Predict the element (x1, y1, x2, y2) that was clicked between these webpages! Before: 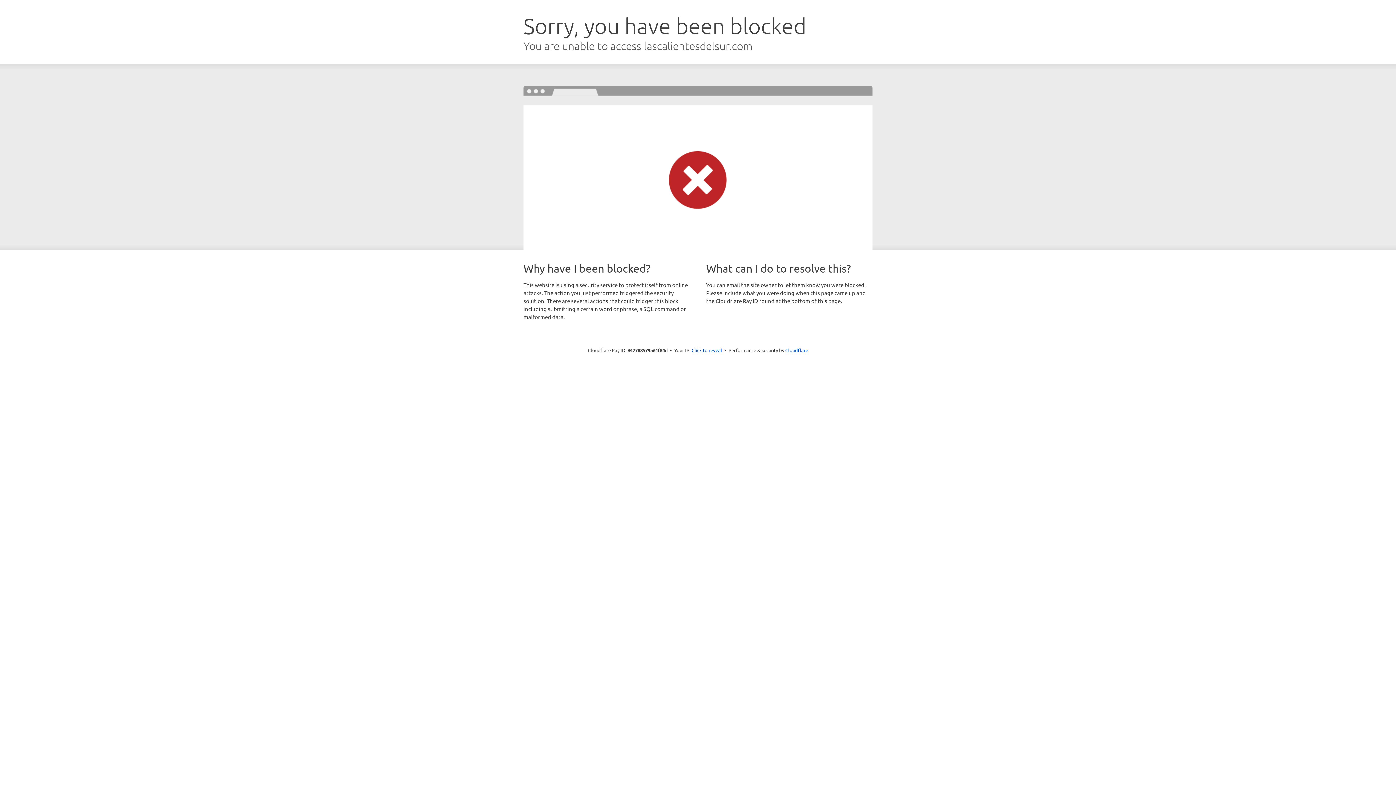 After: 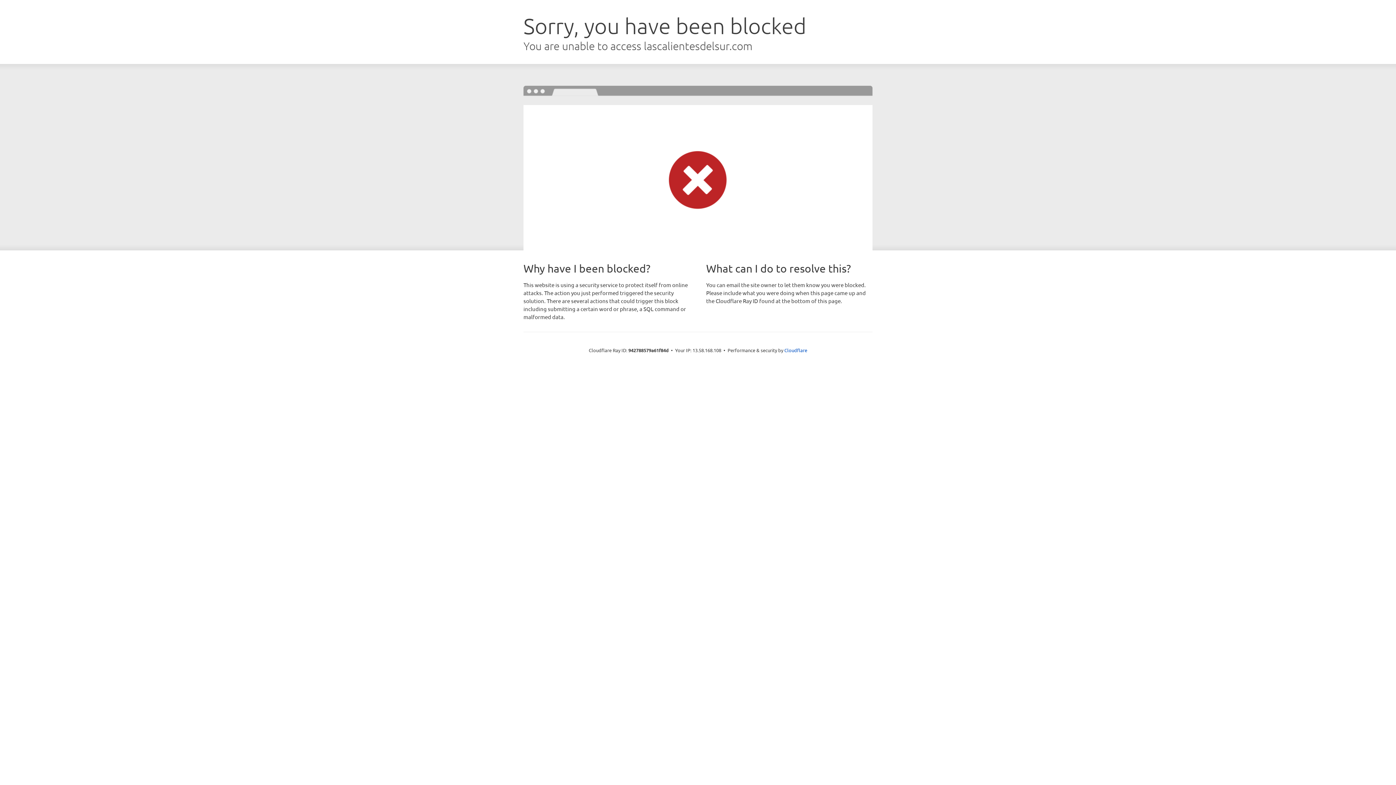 Action: bbox: (691, 346, 722, 353) label: Click to reveal